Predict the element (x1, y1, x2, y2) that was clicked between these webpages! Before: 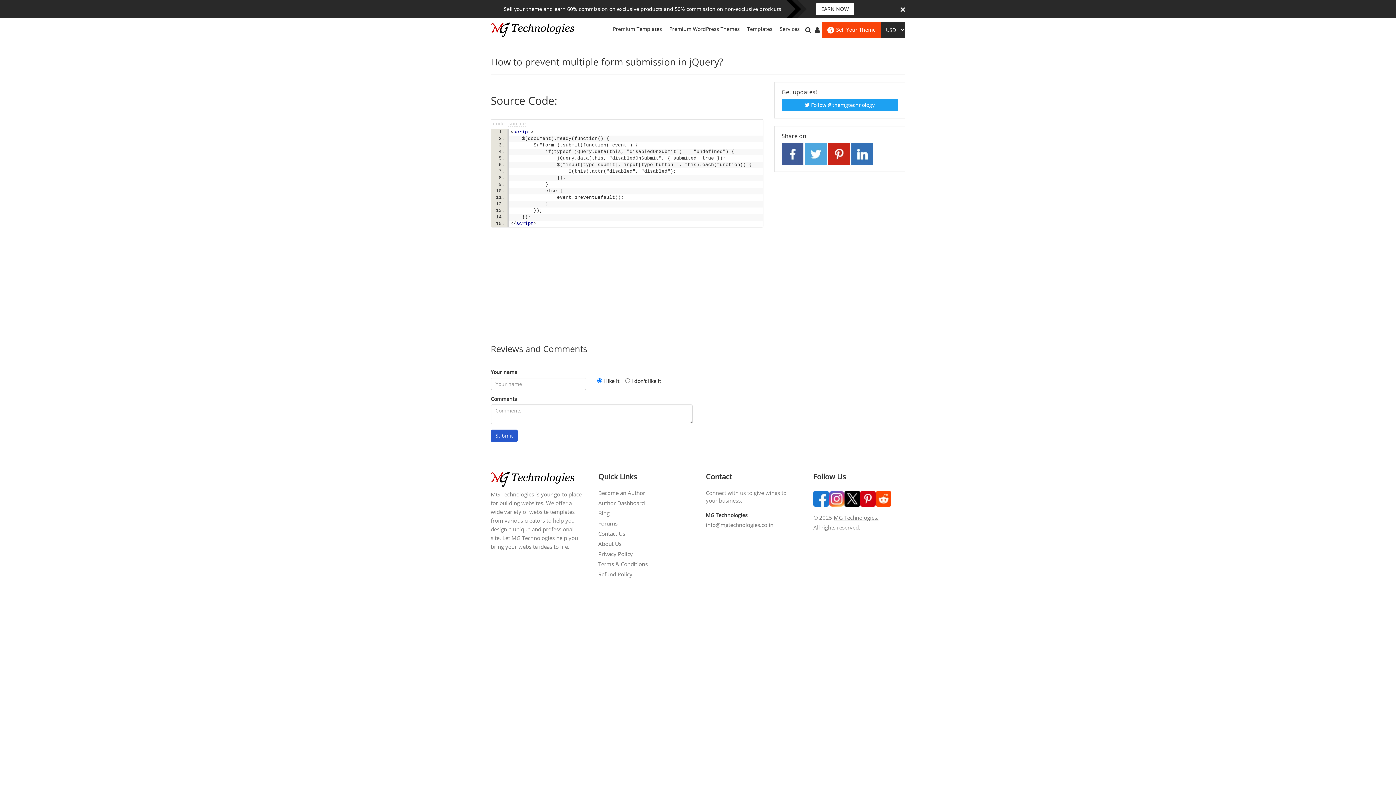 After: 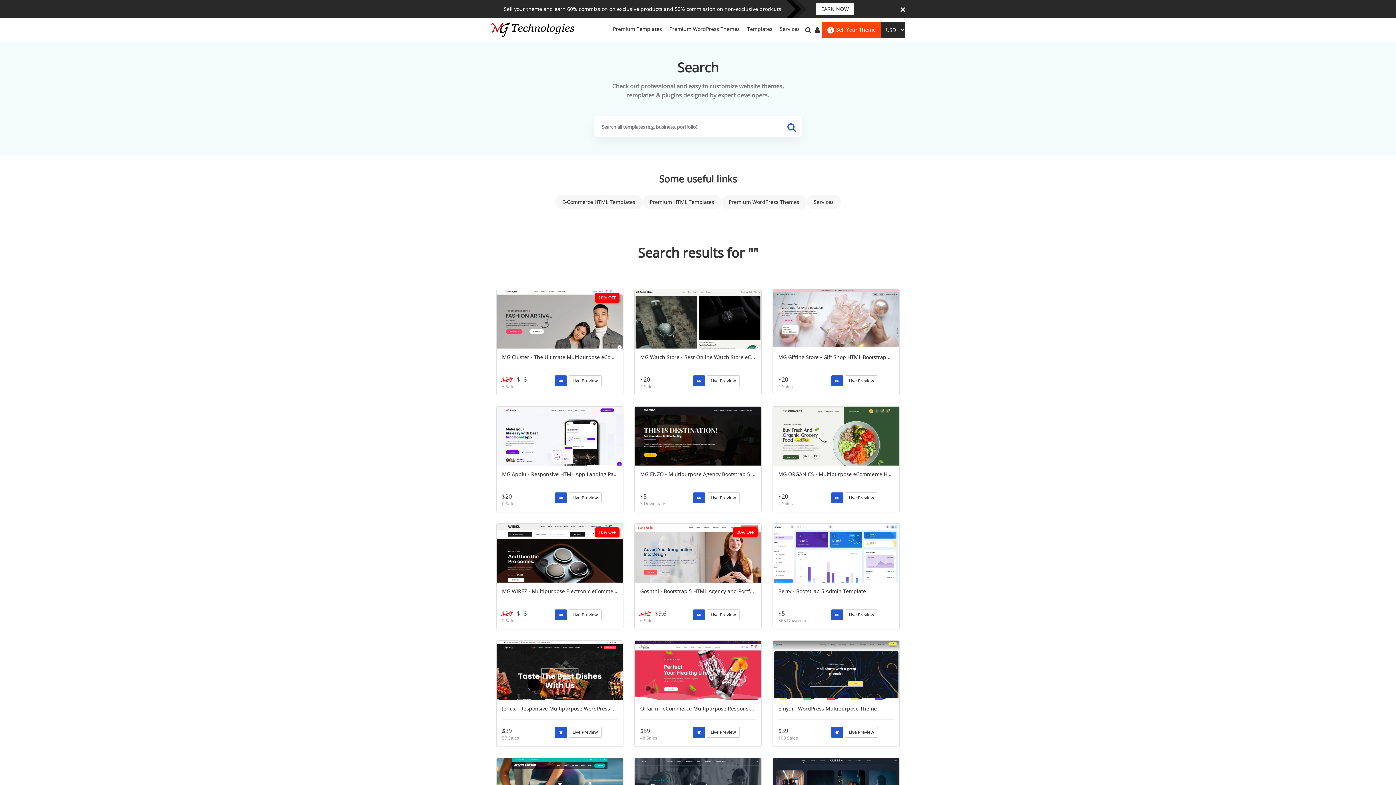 Action: bbox: (805, 25, 811, 34)